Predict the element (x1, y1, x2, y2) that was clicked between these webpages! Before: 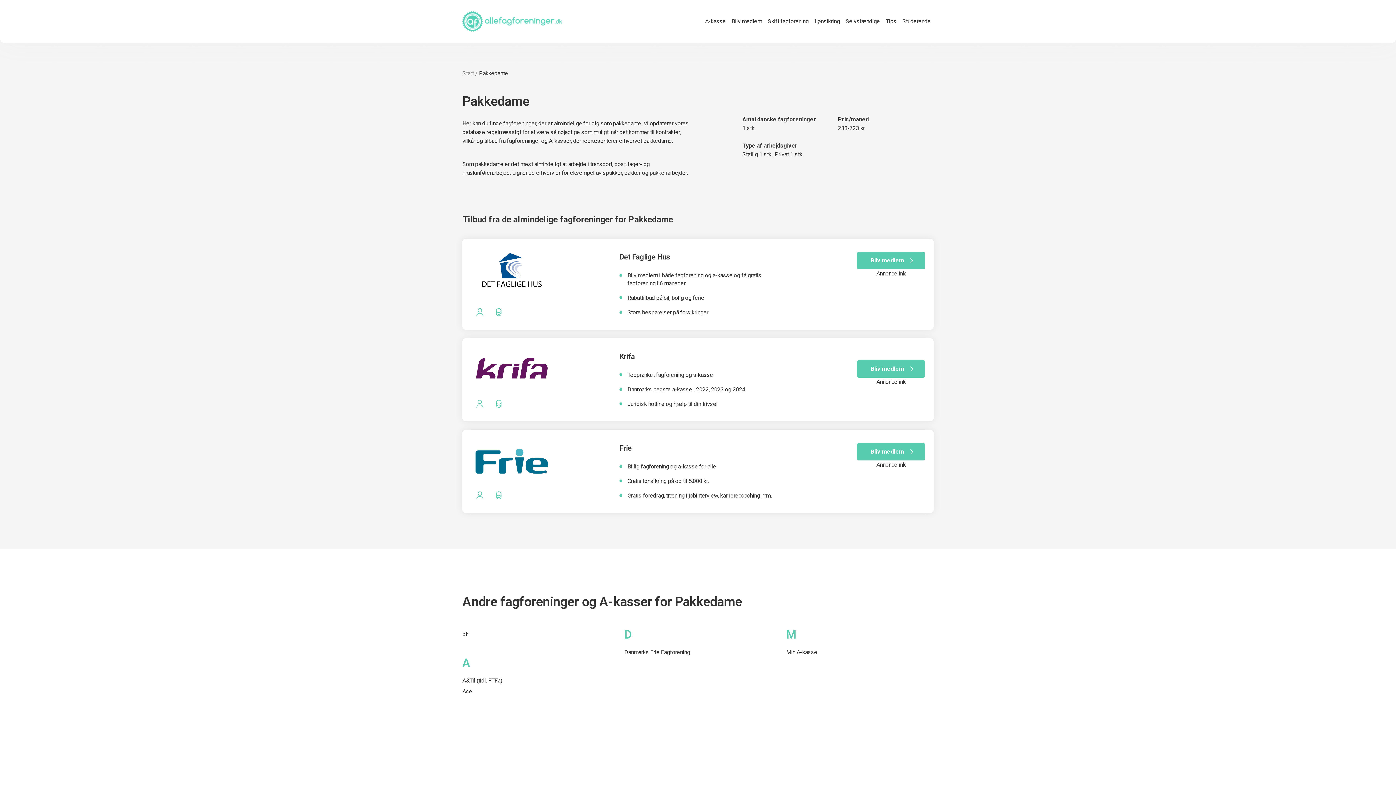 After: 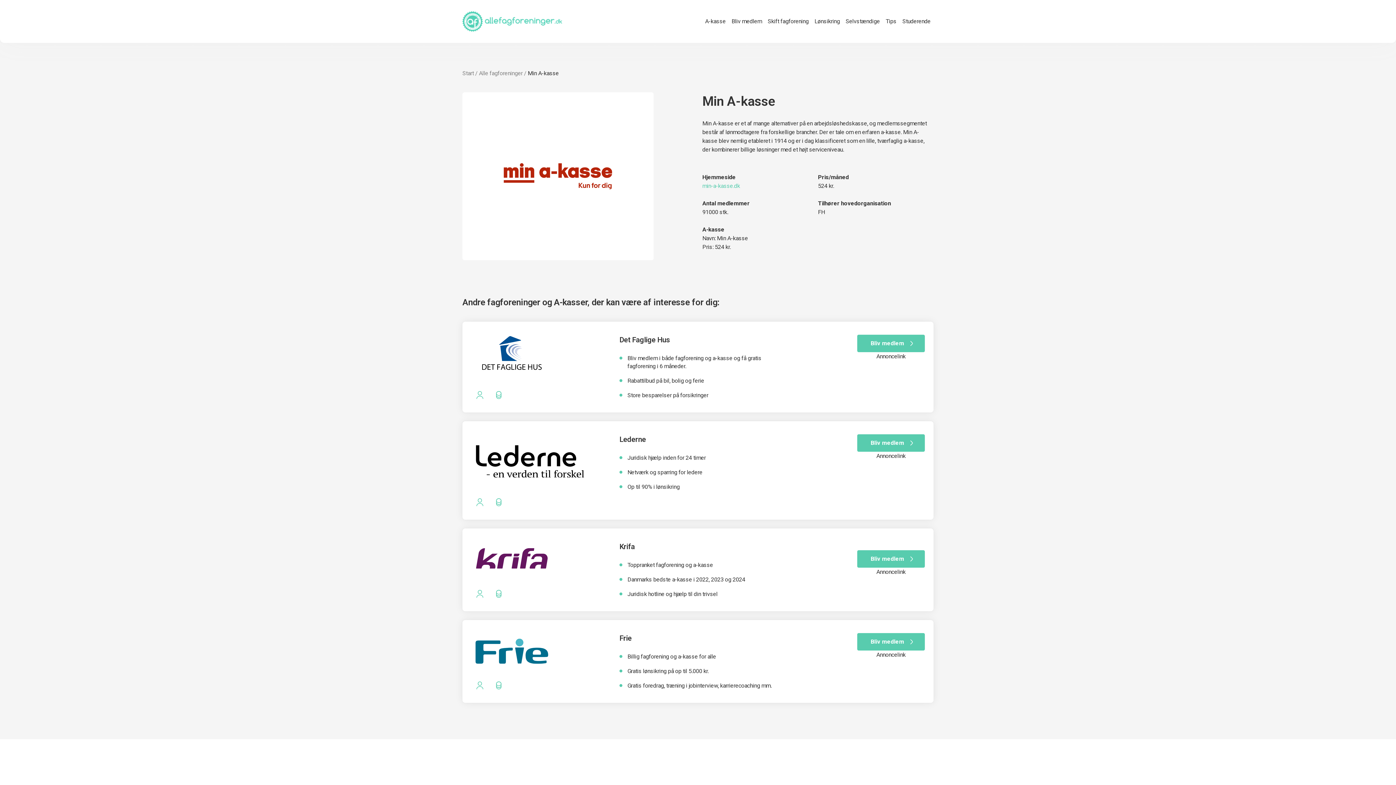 Action: bbox: (786, 648, 933, 656) label: Min A-kasse